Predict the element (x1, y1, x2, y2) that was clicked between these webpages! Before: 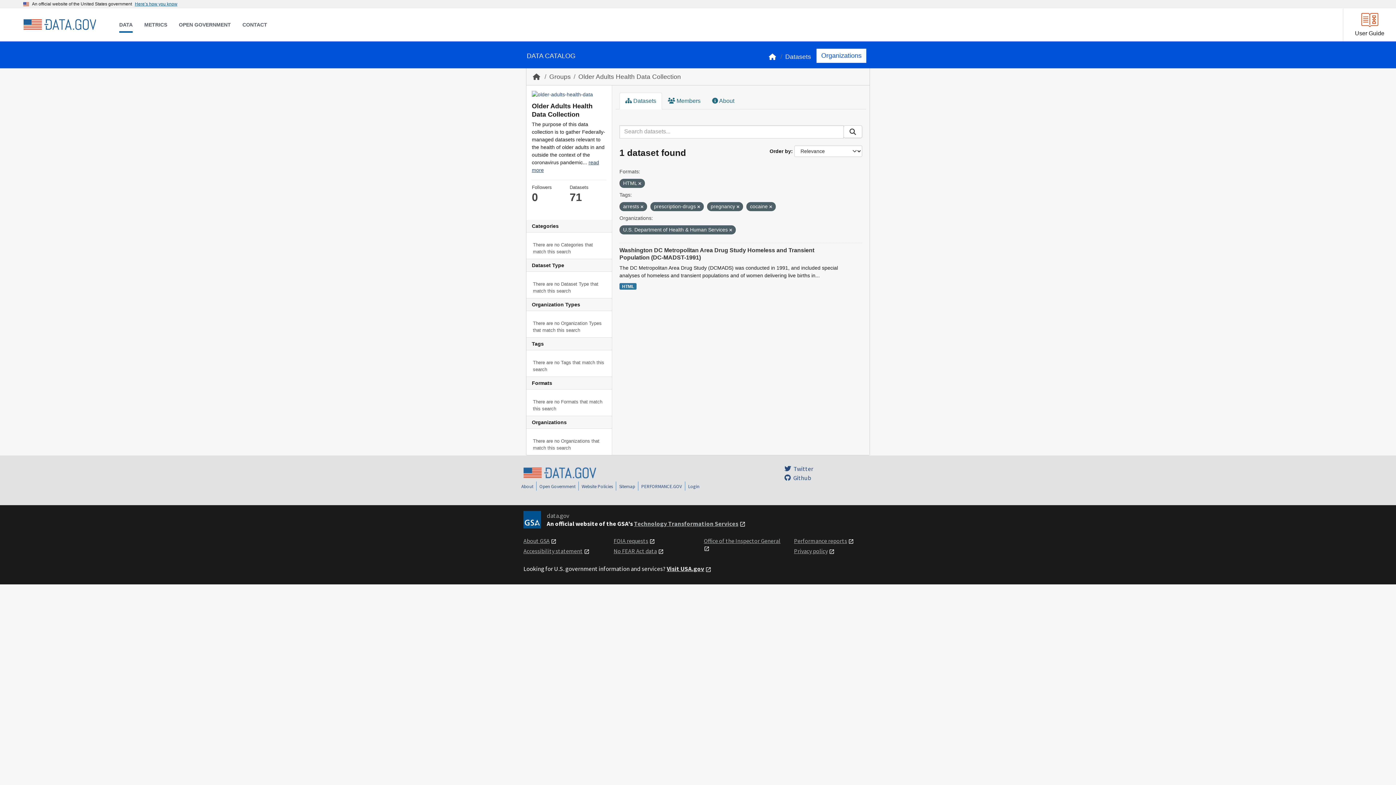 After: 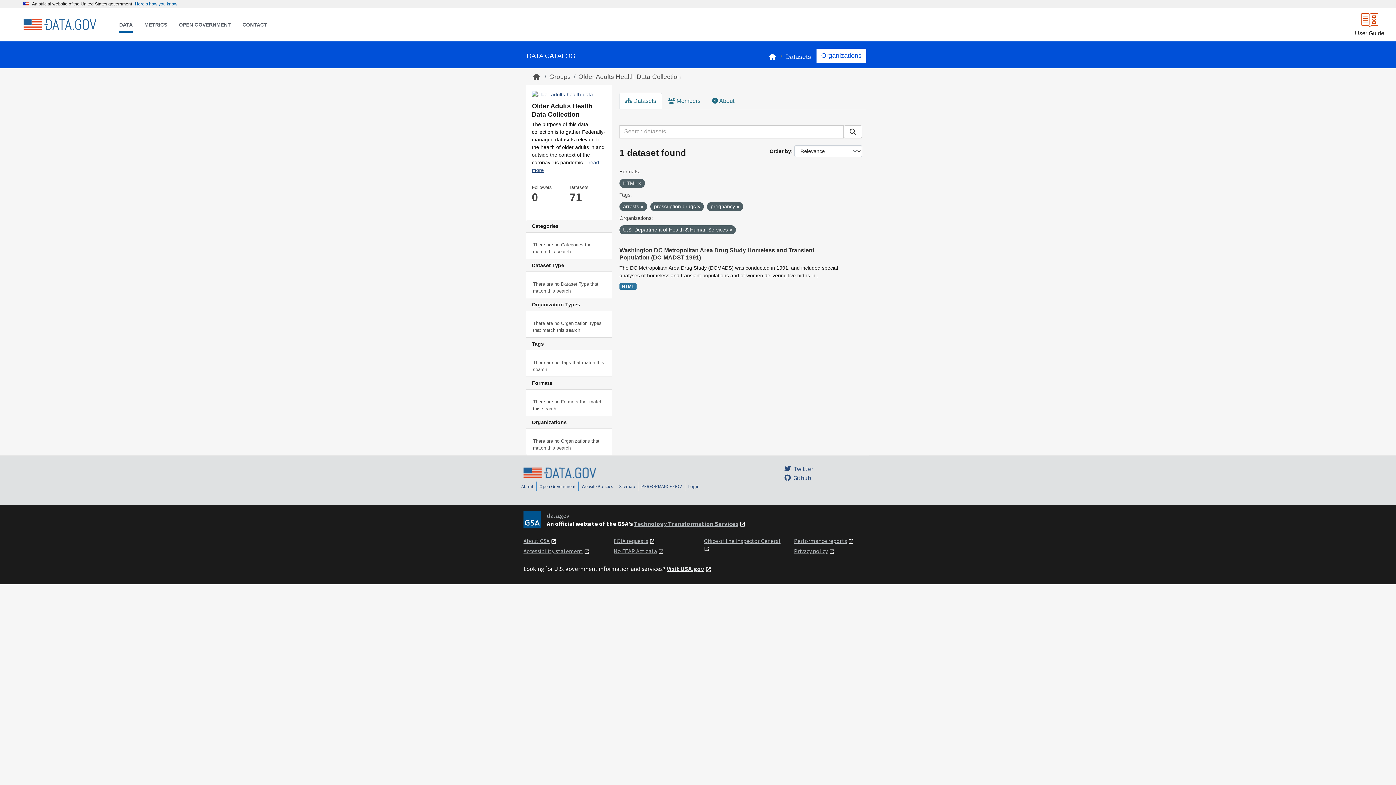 Action: bbox: (769, 204, 772, 209)